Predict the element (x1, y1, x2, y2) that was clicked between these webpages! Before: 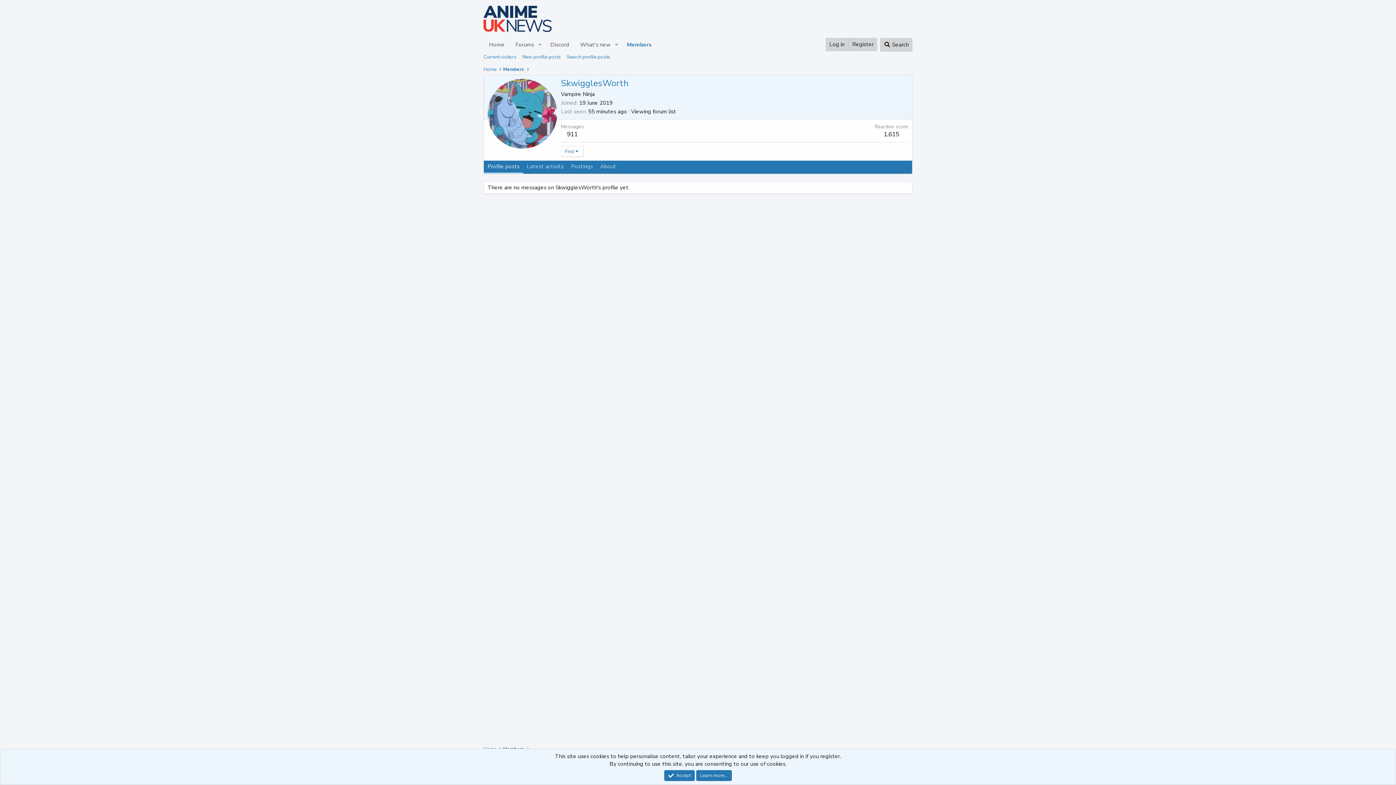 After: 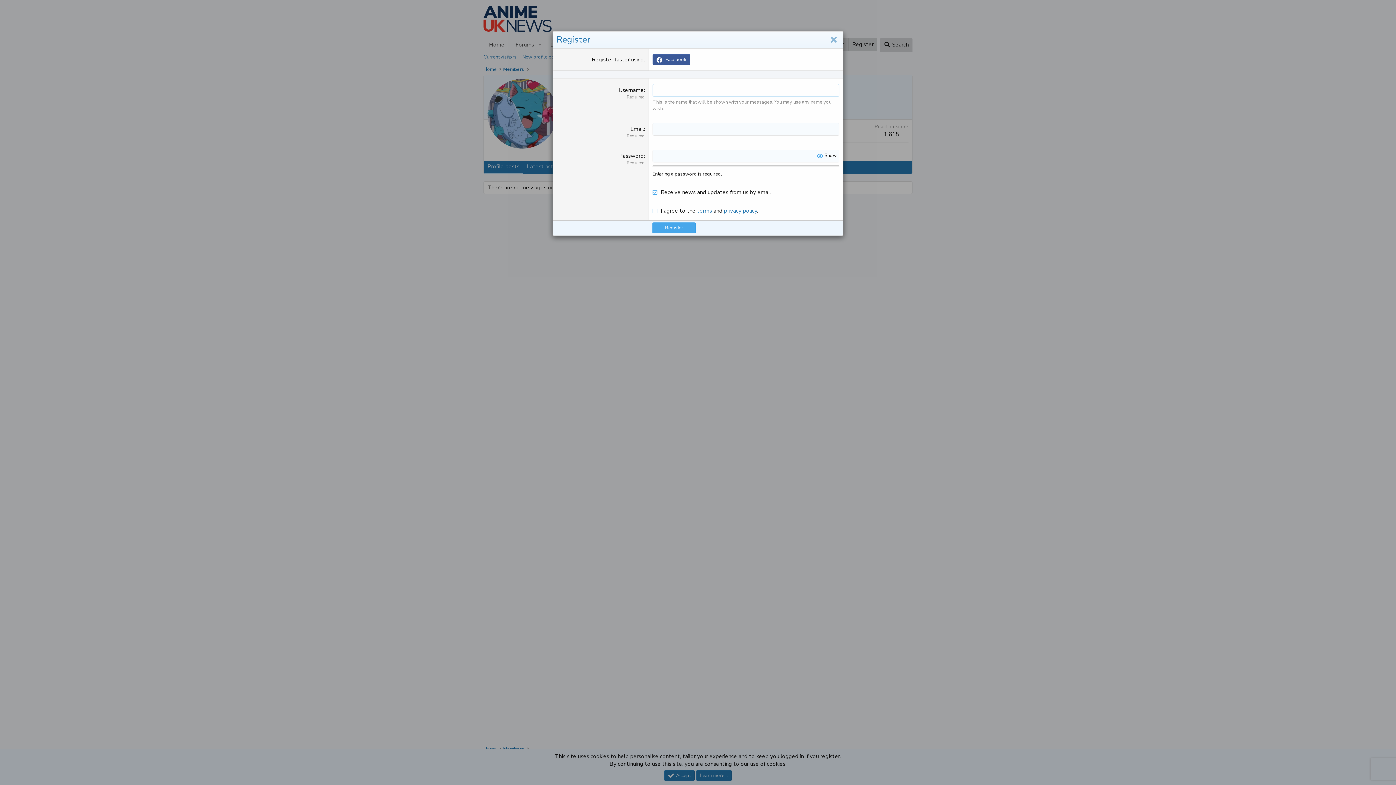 Action: label: Register bbox: (848, 37, 877, 51)